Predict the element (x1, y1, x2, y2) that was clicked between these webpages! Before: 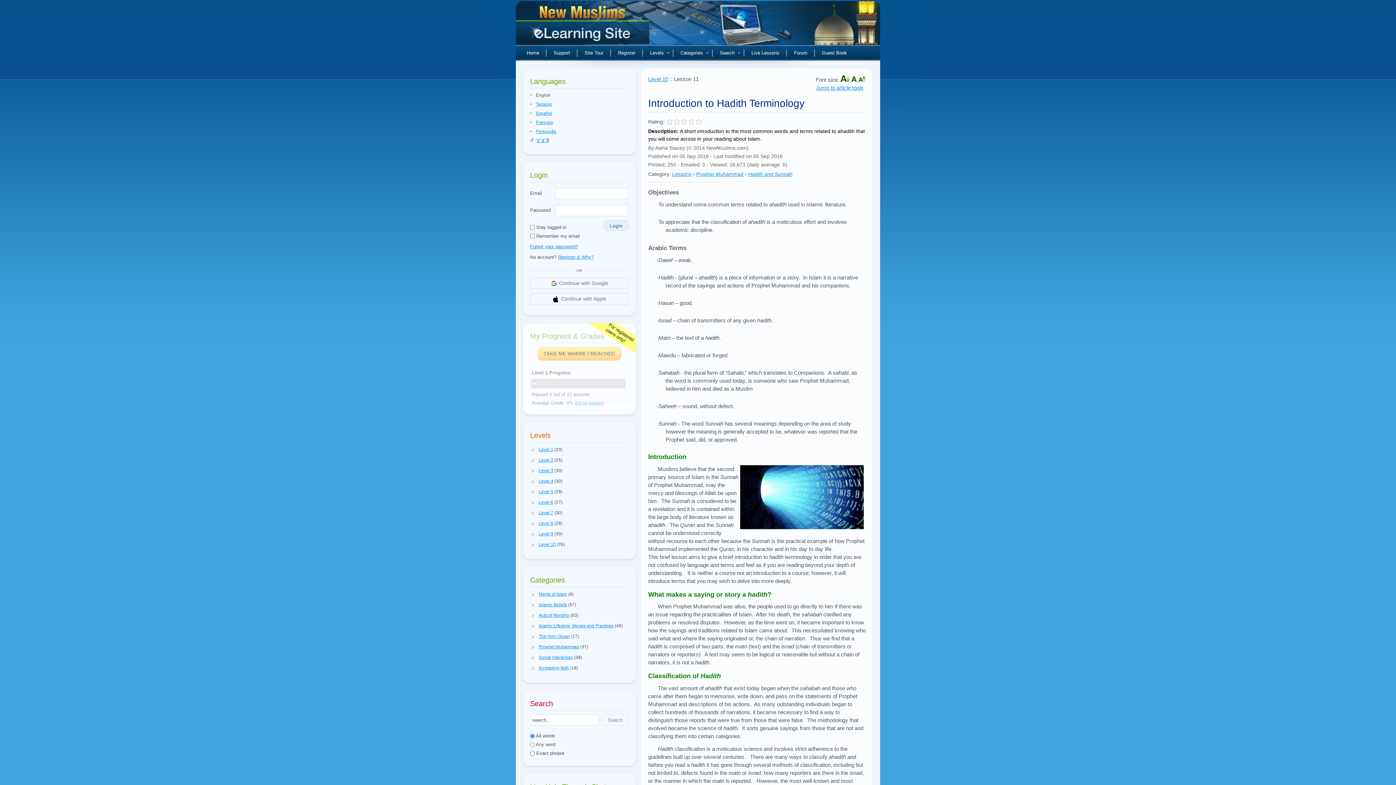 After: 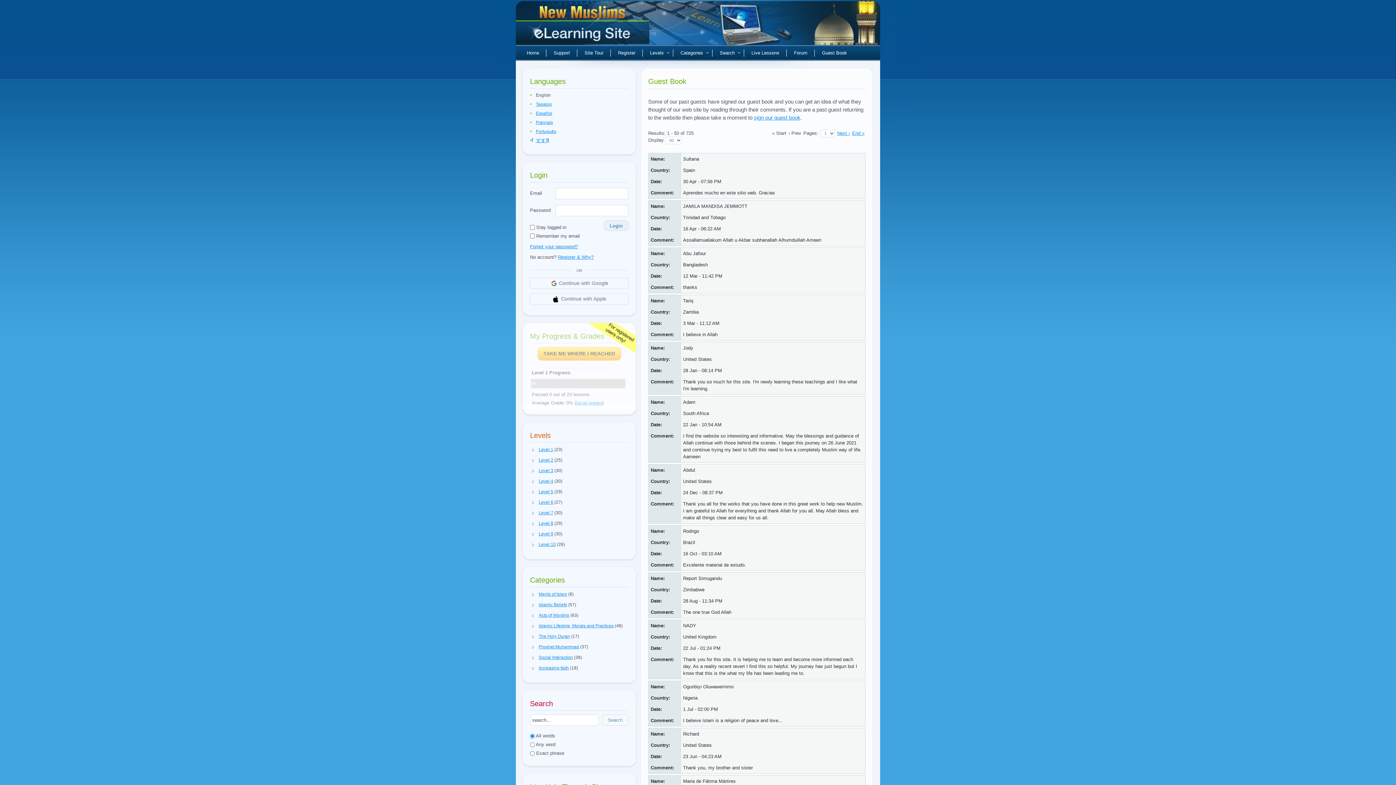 Action: bbox: (814, 45, 854, 60) label: Guest Book